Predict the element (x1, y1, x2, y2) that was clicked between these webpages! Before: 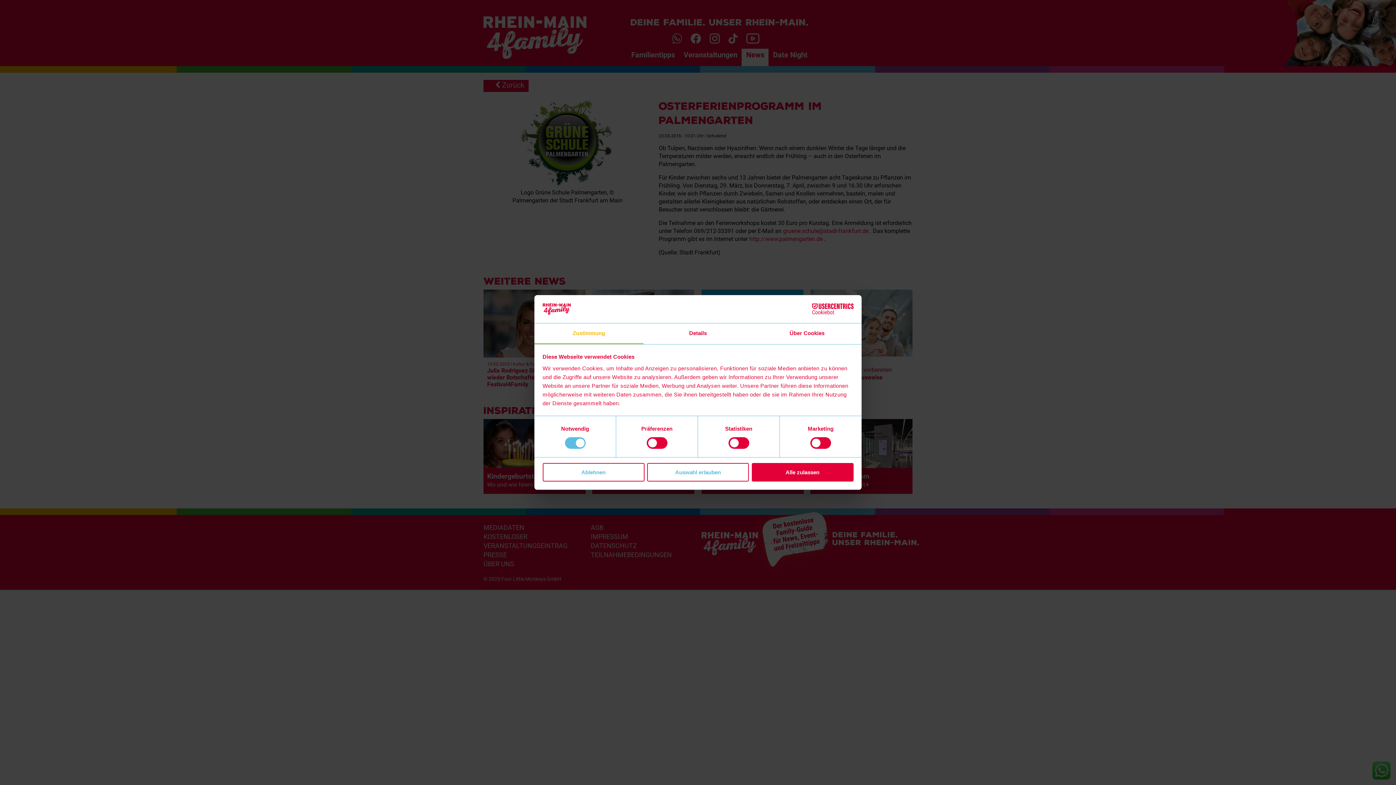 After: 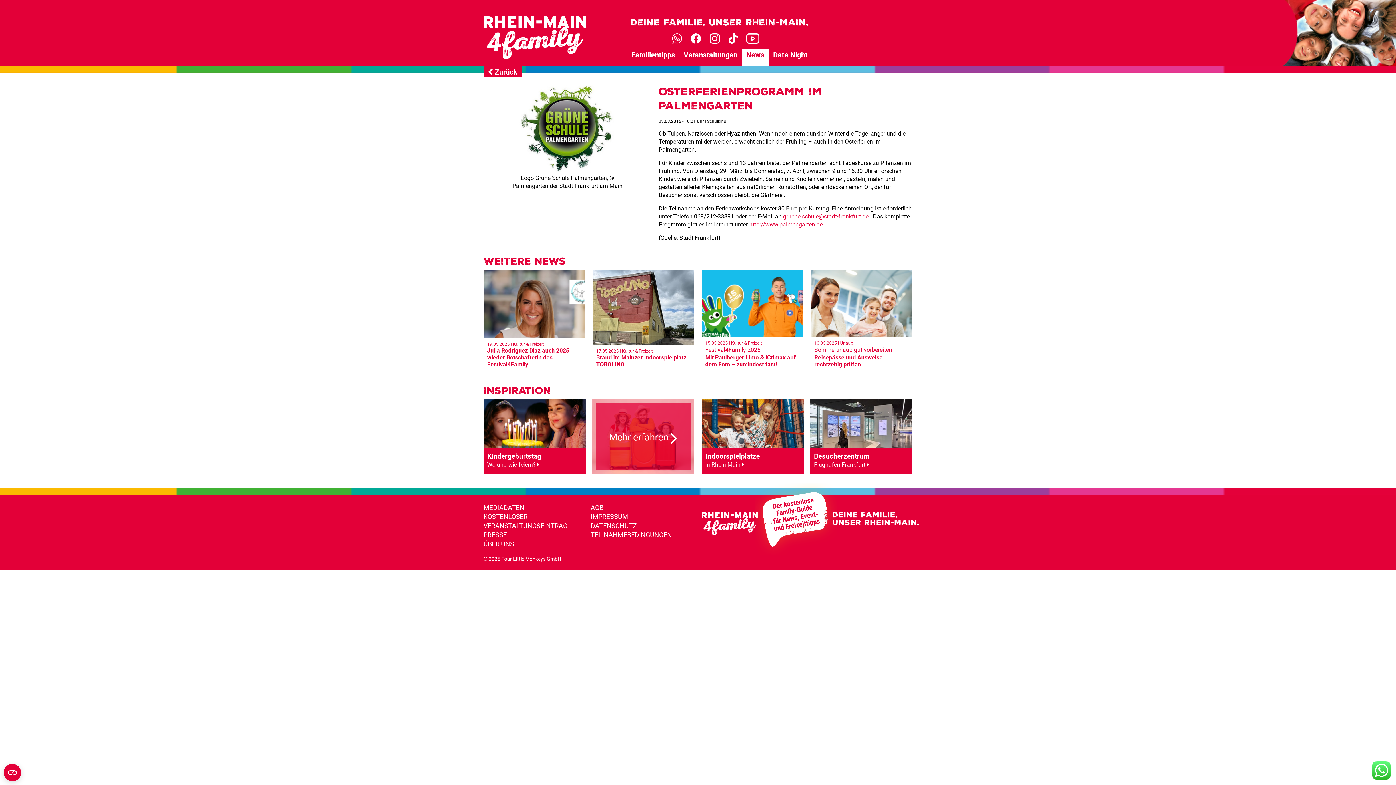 Action: label: Ablehnen bbox: (542, 463, 644, 481)